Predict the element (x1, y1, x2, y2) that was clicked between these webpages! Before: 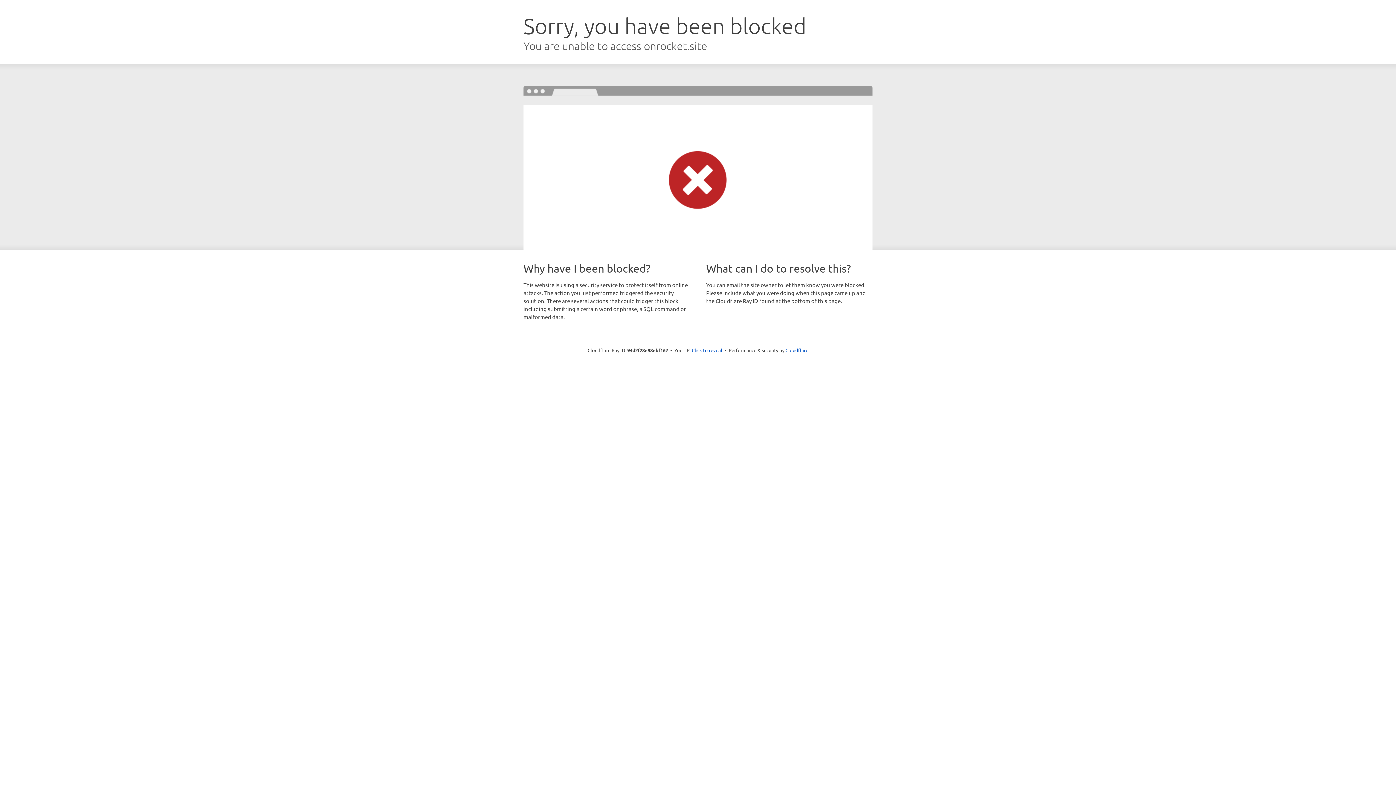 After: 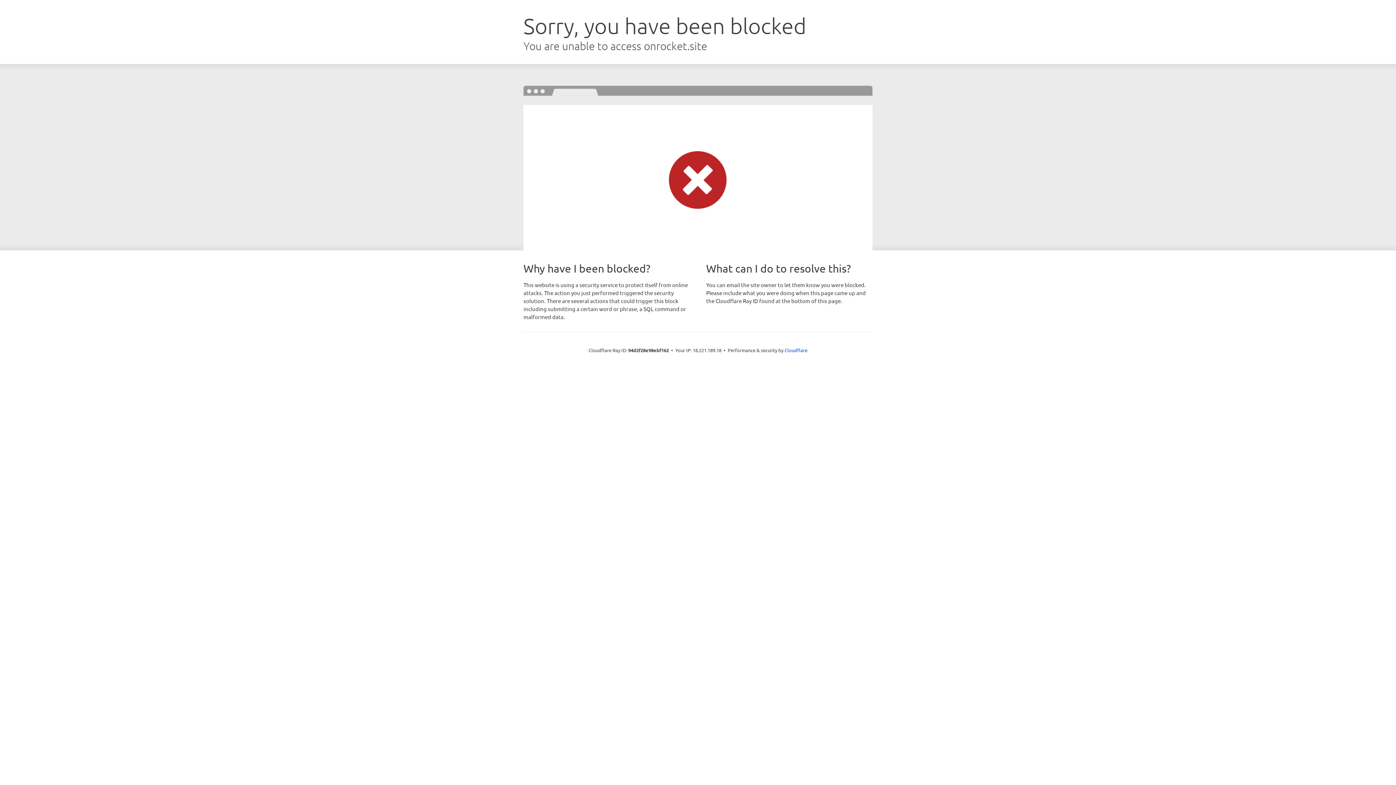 Action: bbox: (692, 346, 722, 353) label: Click to reveal